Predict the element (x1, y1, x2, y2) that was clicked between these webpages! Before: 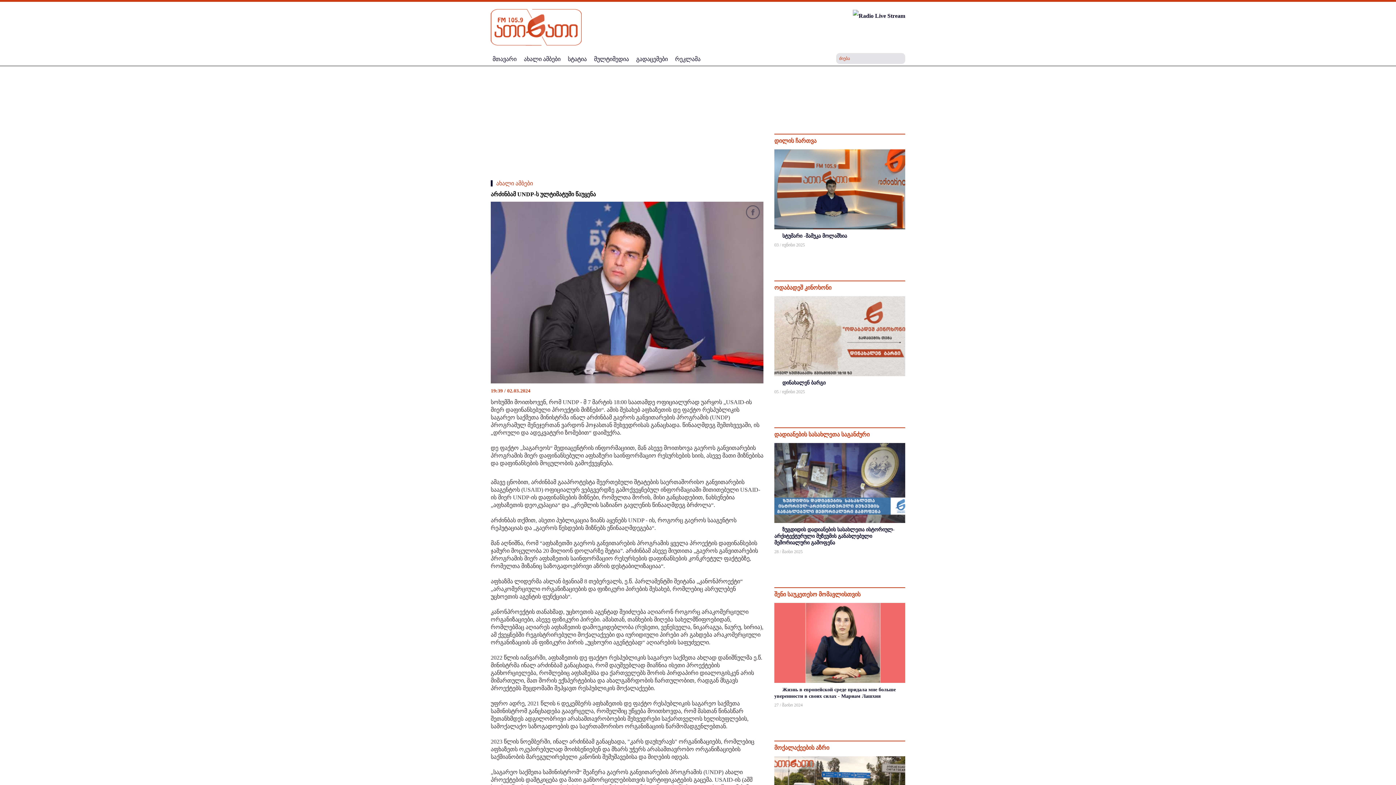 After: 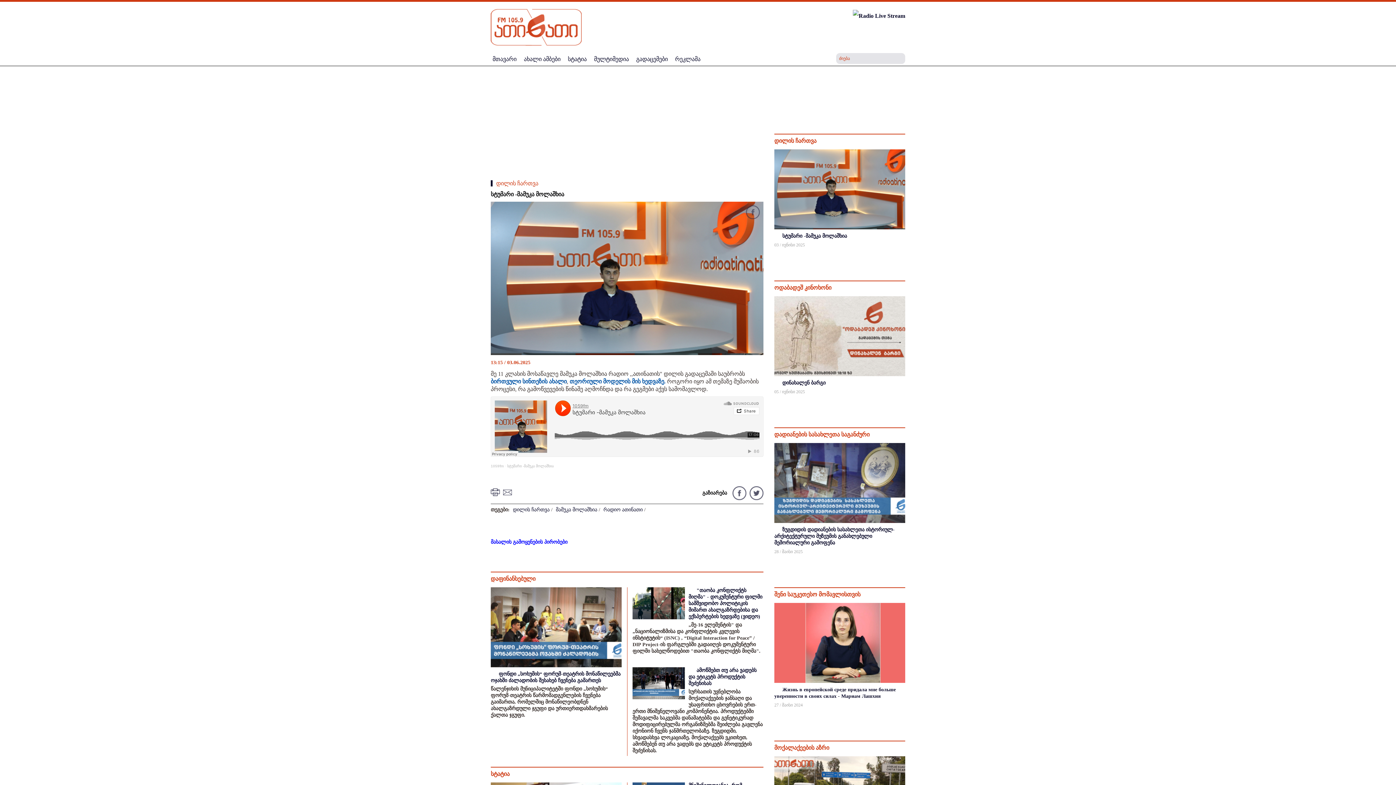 Action: bbox: (782, 233, 847, 238) label: სტუმარი -მამუკა მოლაშხია